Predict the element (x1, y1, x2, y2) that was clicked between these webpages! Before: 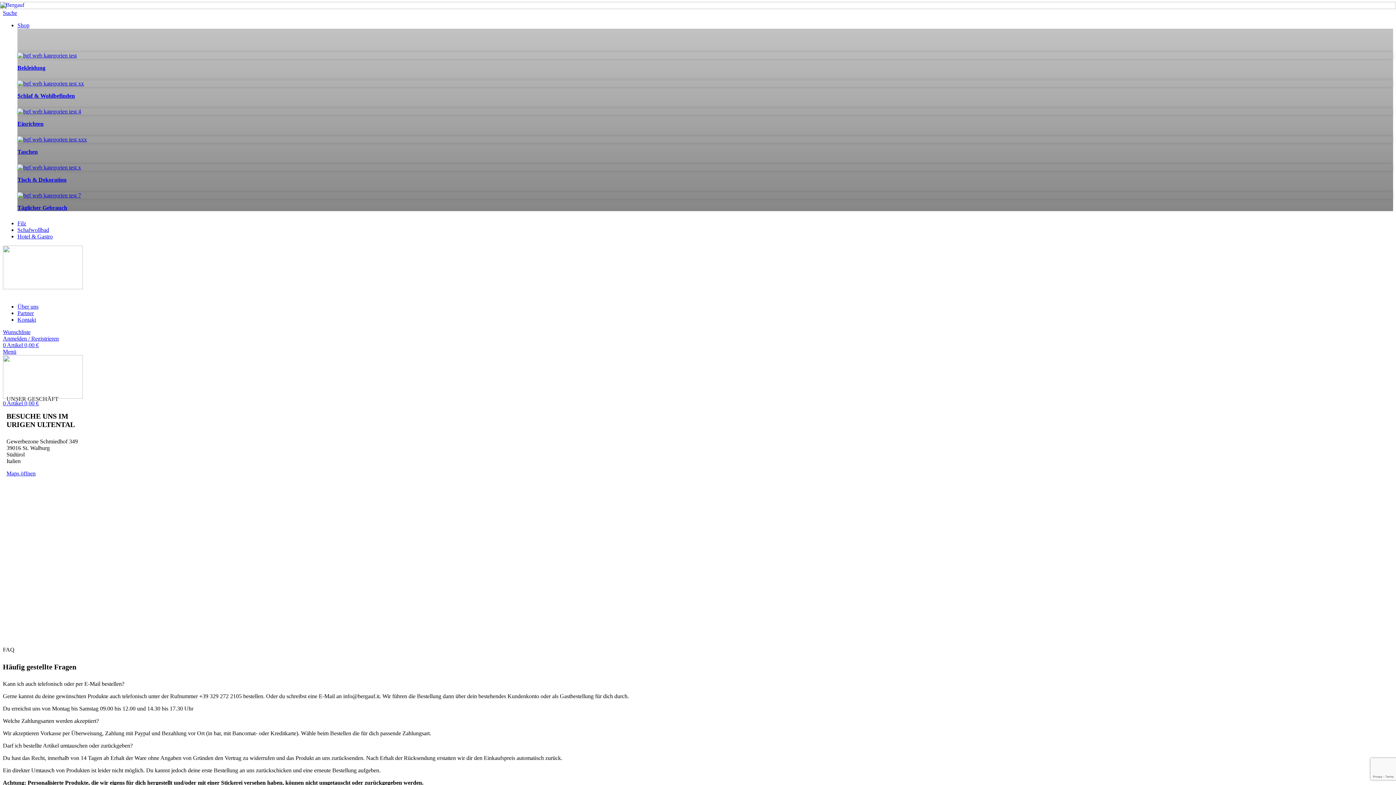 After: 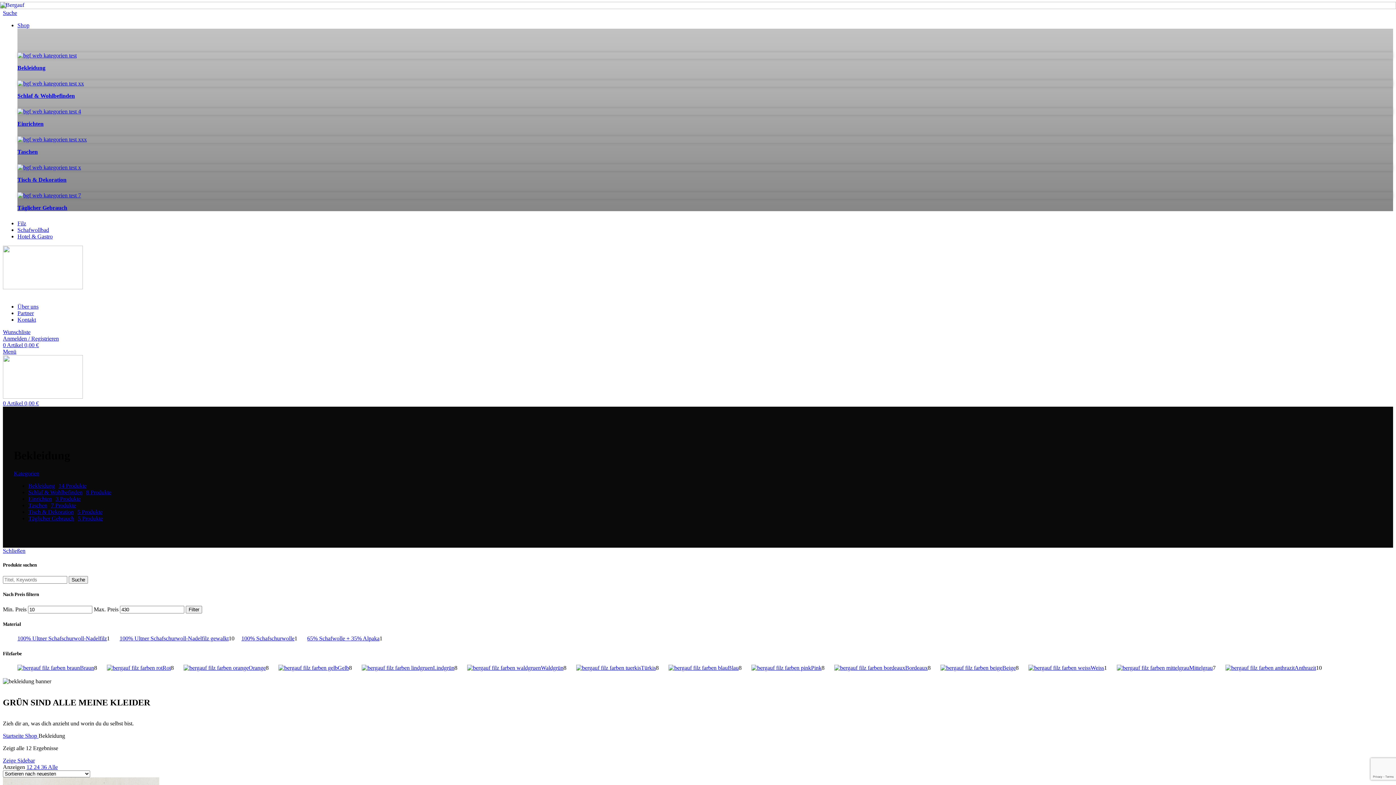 Action: bbox: (17, 64, 45, 70) label: Bekleidung